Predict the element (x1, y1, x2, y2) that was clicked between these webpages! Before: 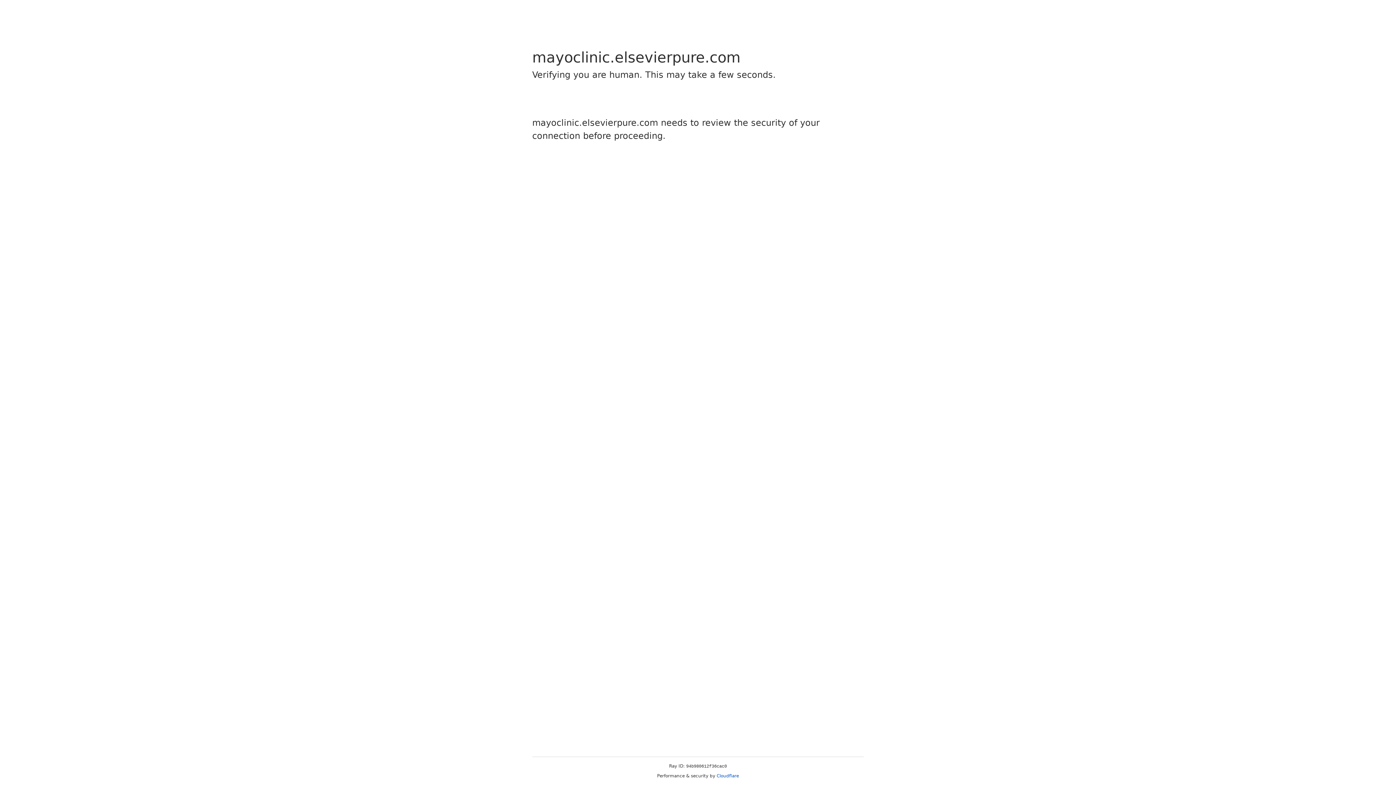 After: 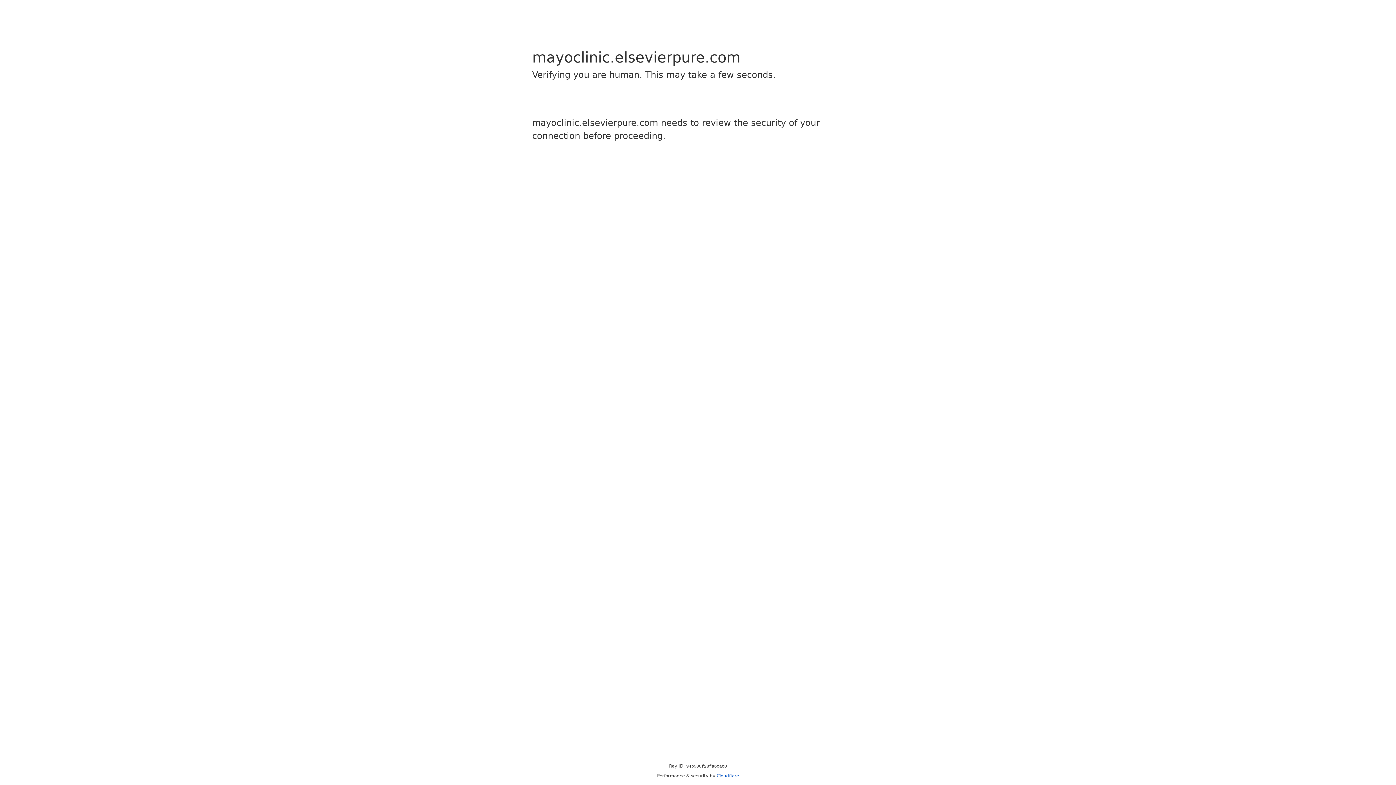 Action: label: Cloudflare bbox: (716, 773, 739, 778)